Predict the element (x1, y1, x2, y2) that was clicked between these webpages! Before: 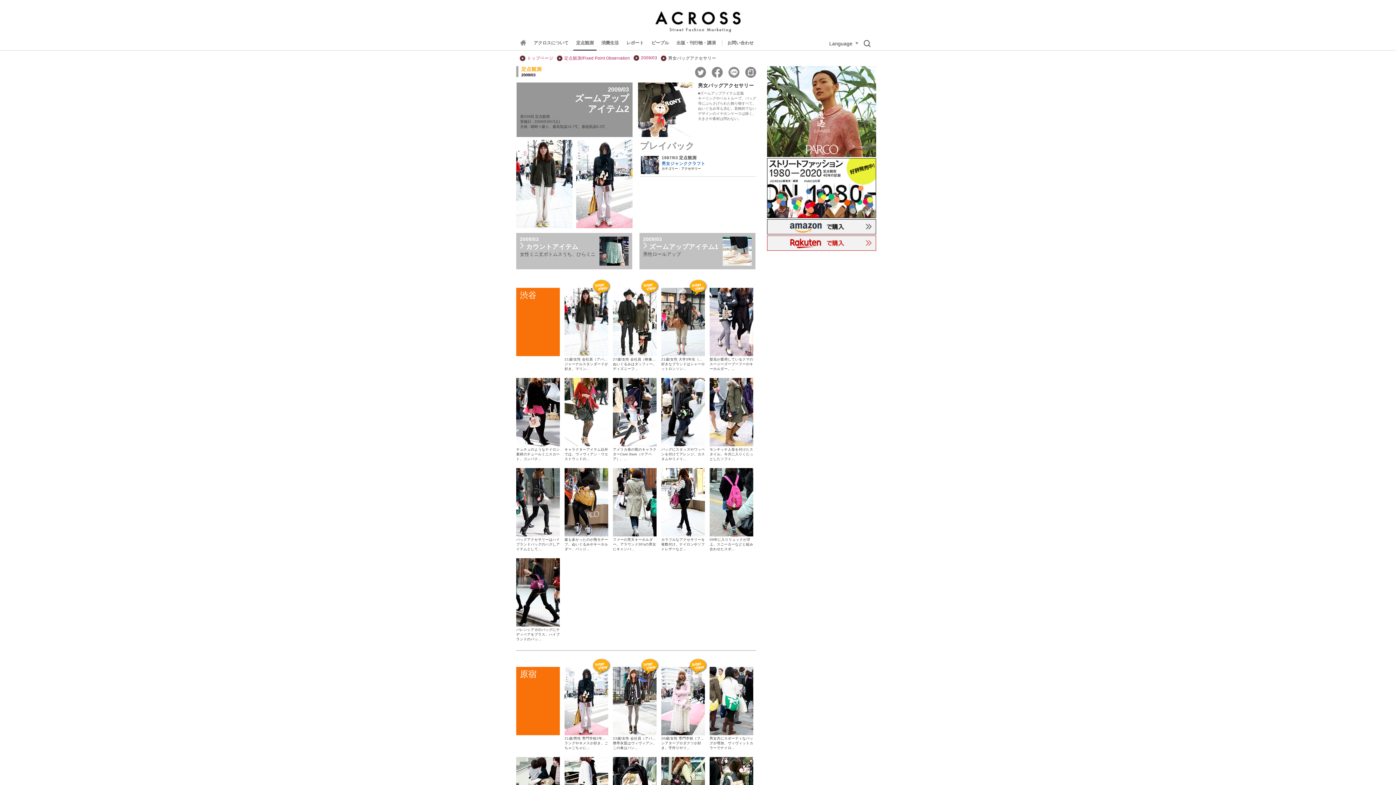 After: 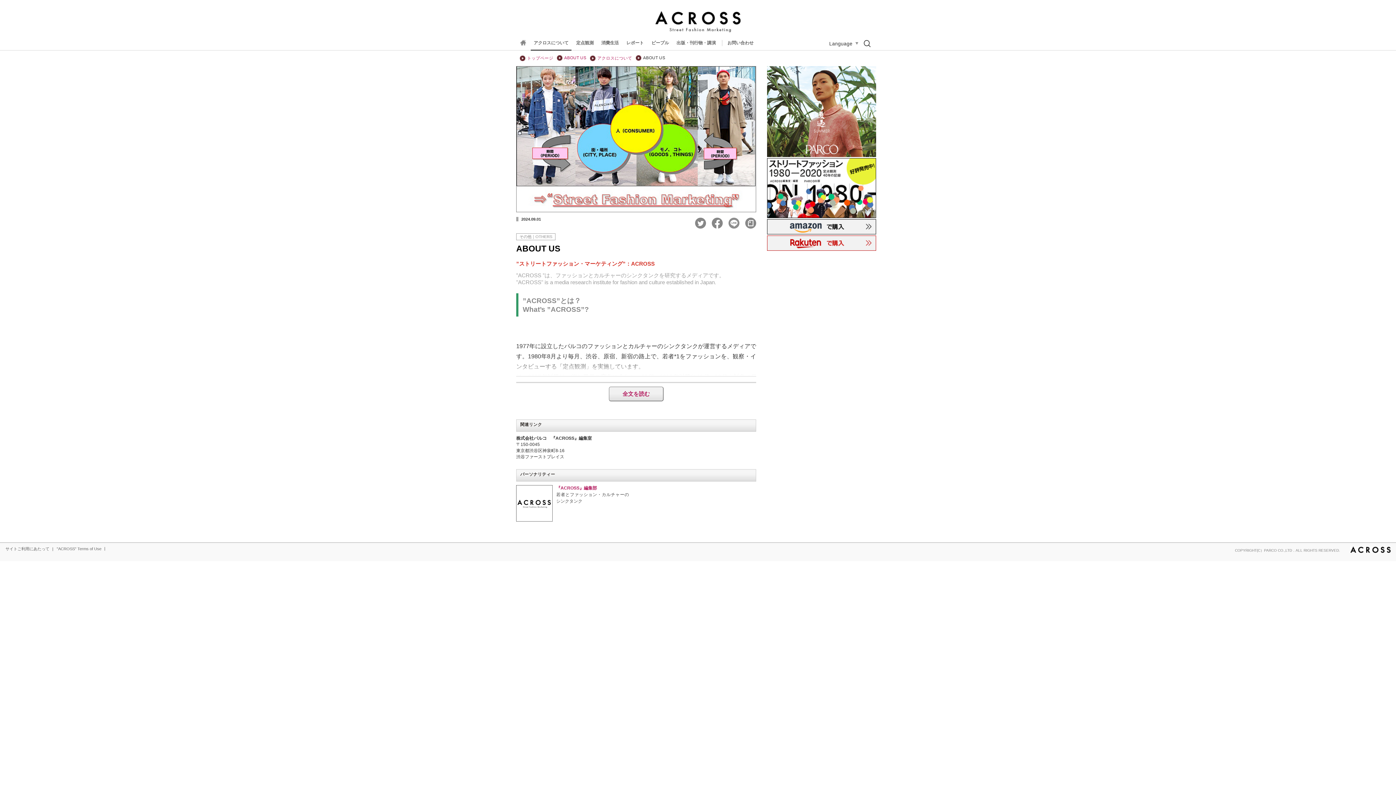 Action: label: アクロスについて bbox: (533, 40, 568, 45)